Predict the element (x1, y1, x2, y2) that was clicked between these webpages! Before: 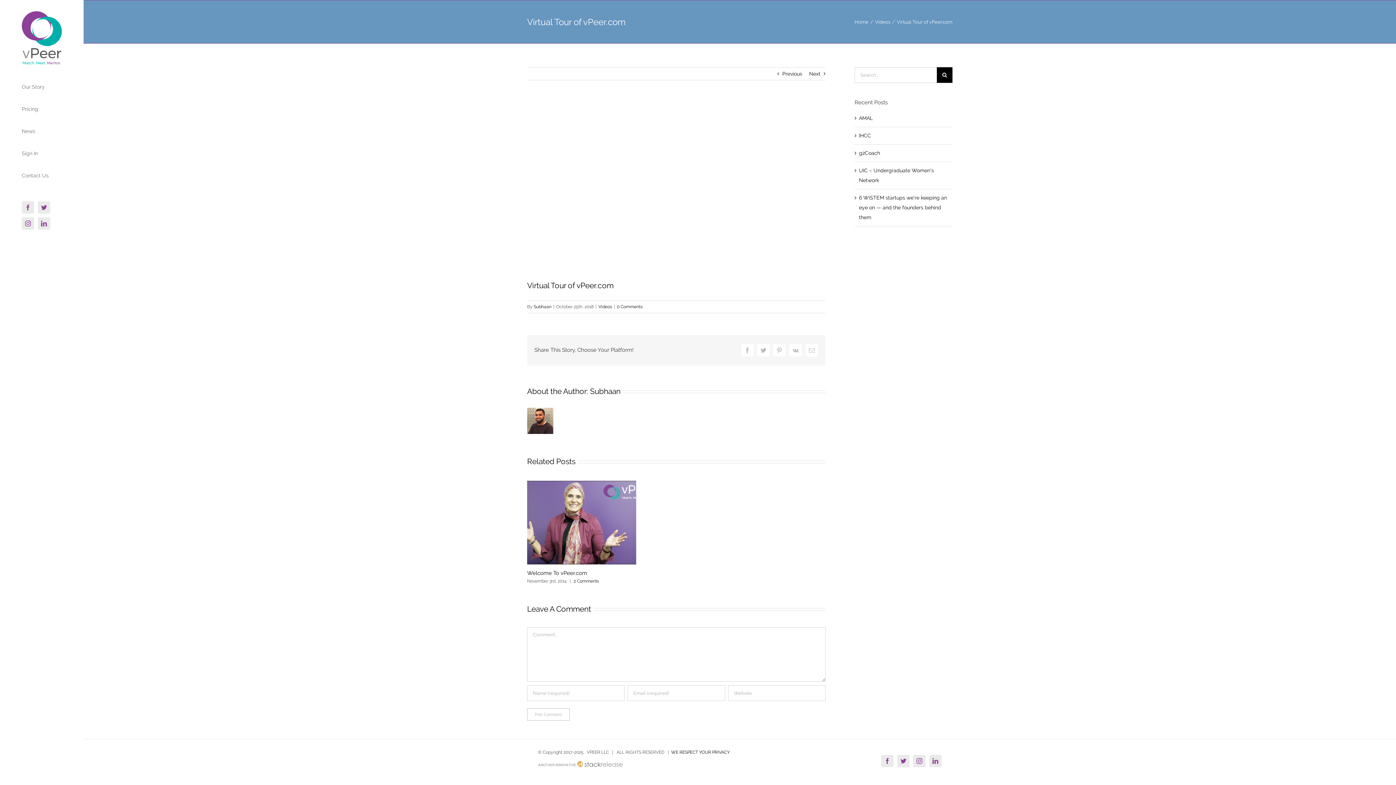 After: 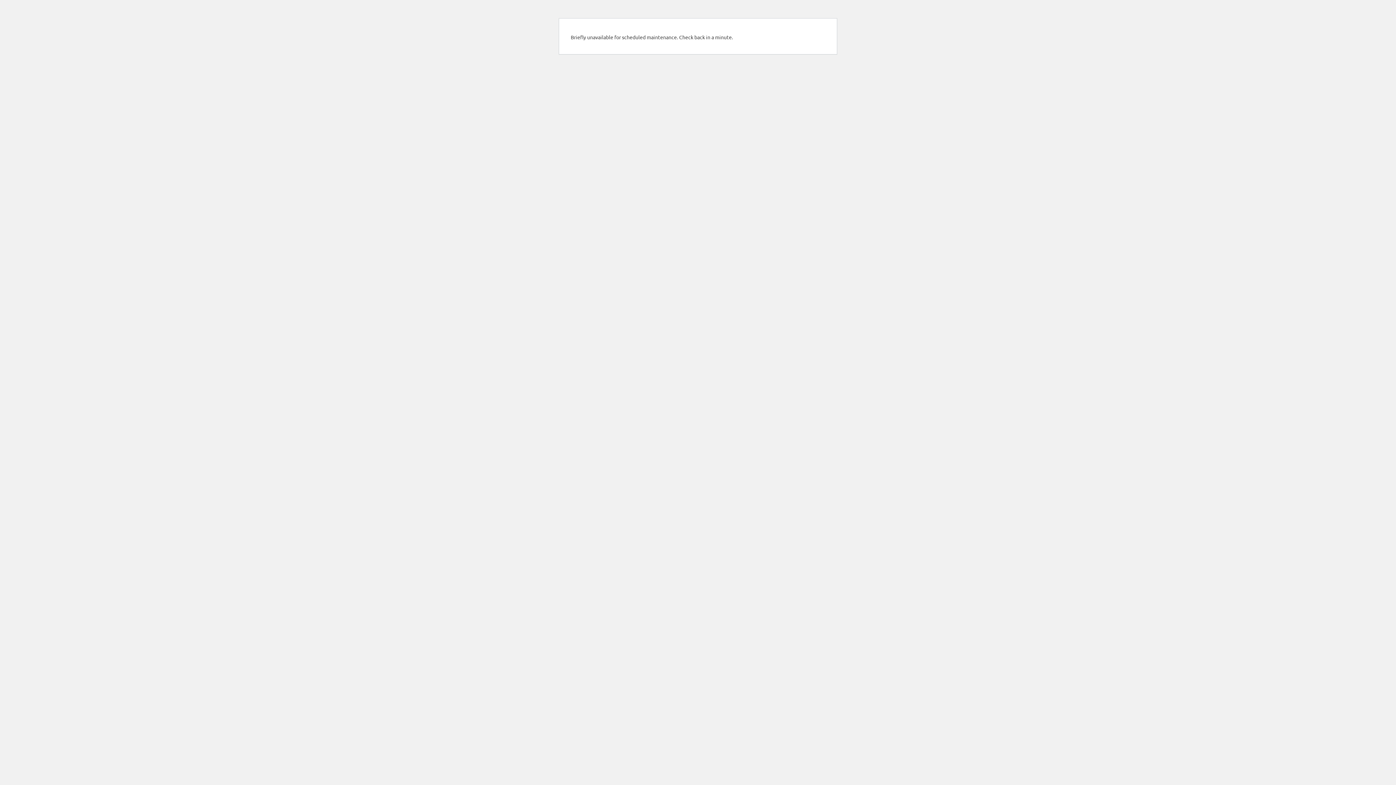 Action: label: WE RESPECT YOUR PRIVACY bbox: (671, 750, 730, 755)